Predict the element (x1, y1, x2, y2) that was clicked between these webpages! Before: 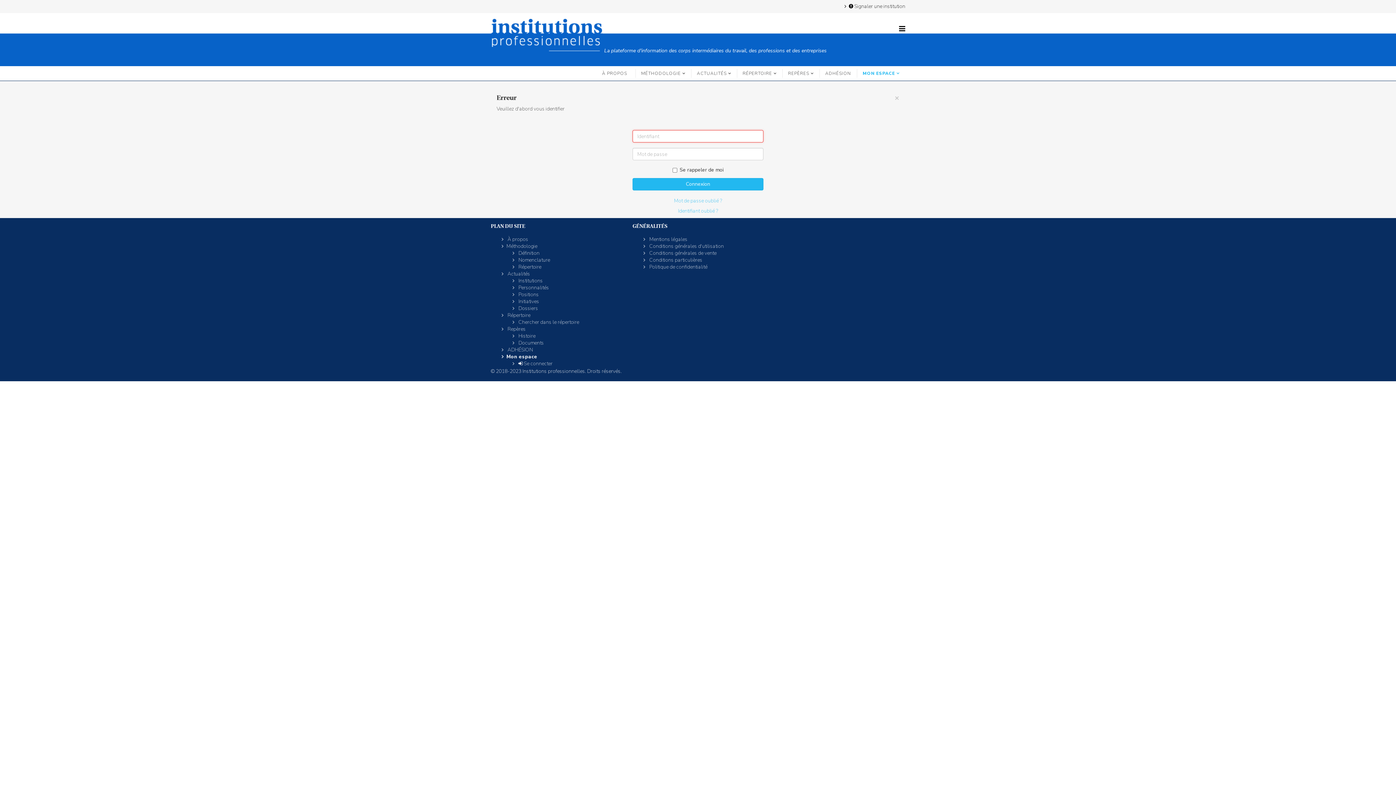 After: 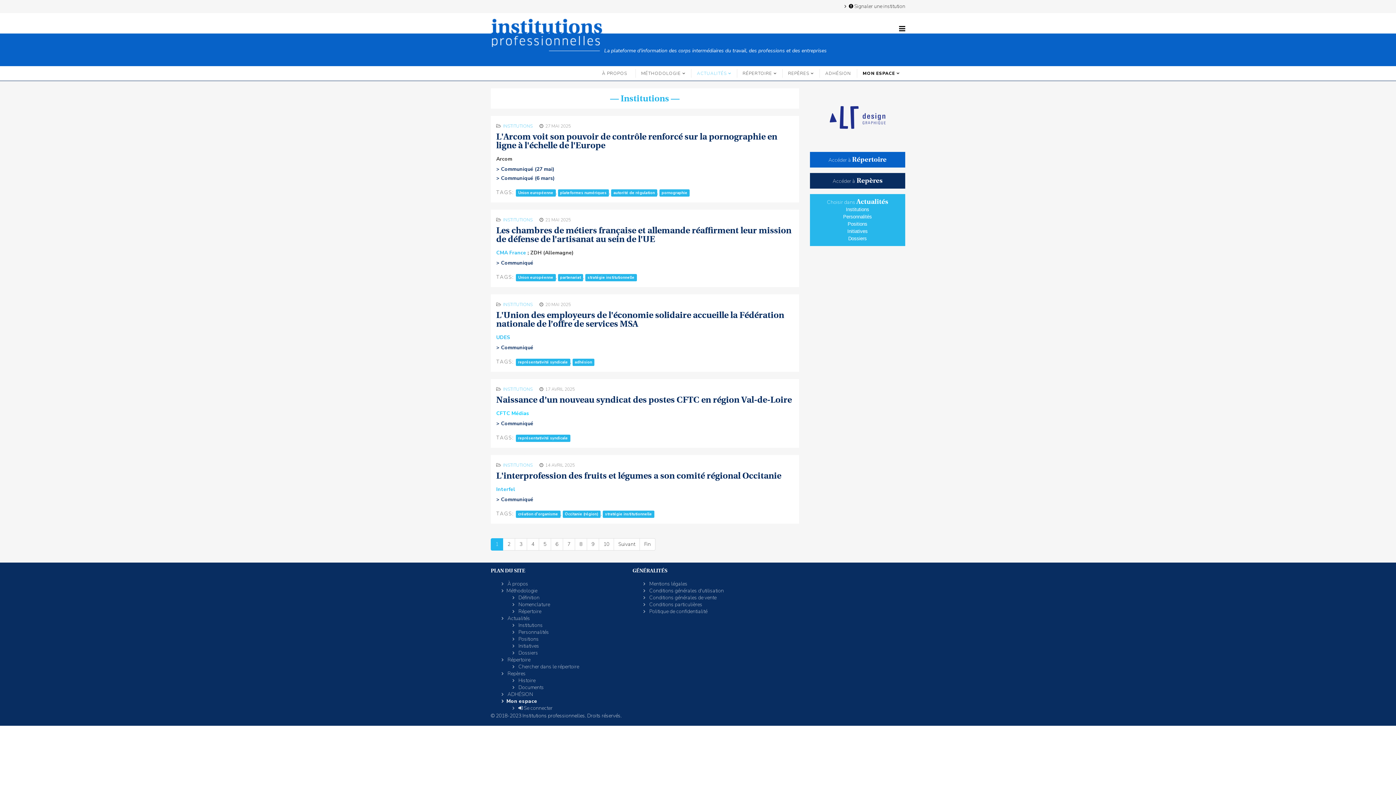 Action: bbox: (512, 277, 621, 284) label:  Institutions